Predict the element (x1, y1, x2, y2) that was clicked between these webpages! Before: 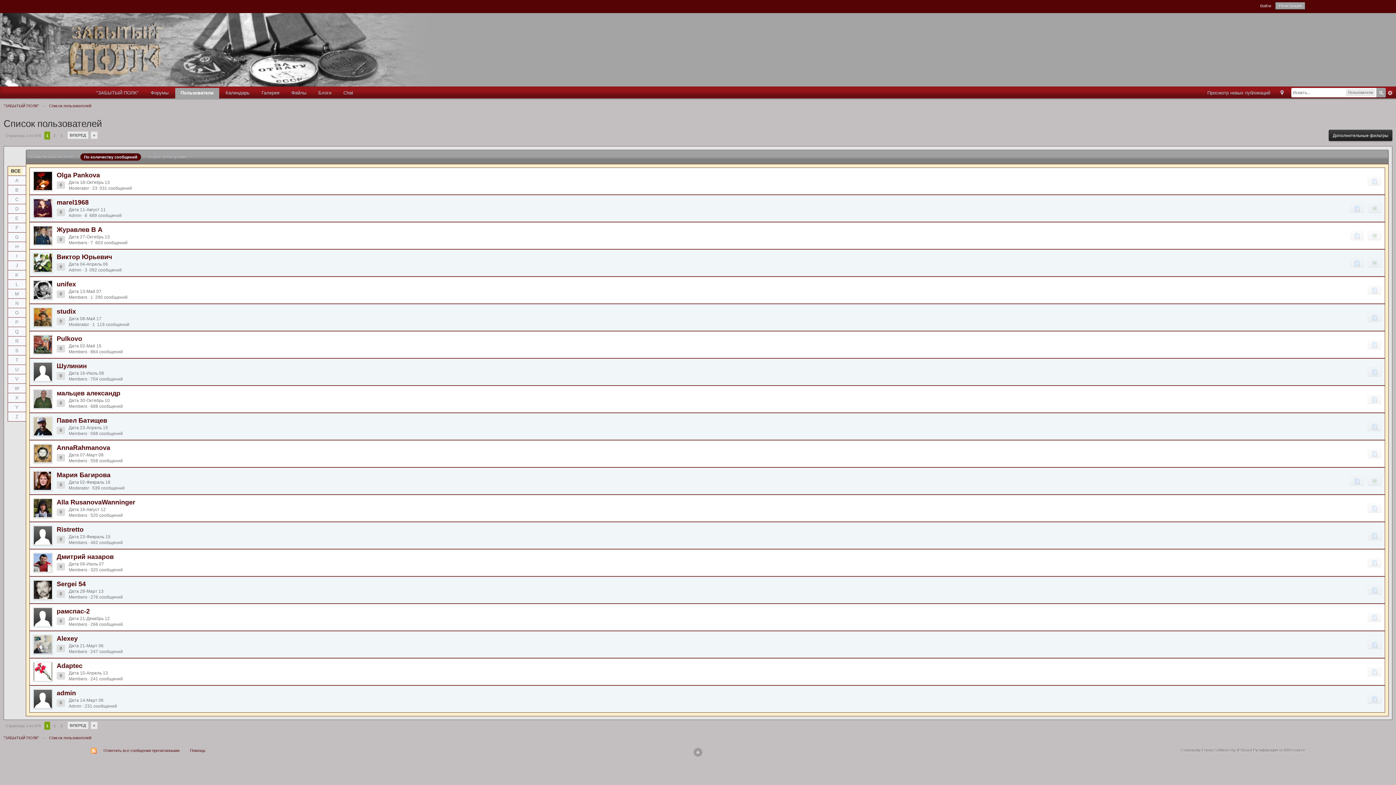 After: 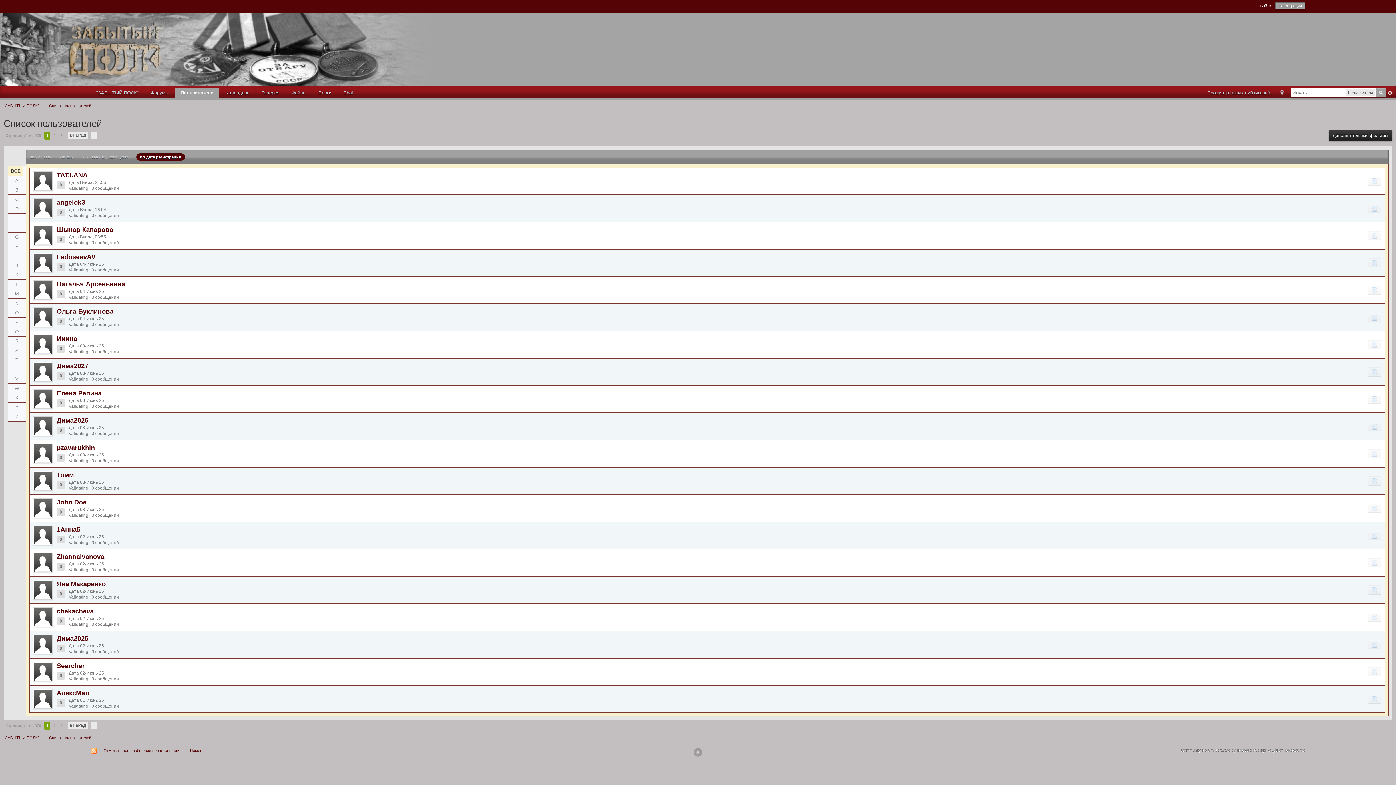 Action: label: по дате регистрации bbox: (148, 154, 185, 159)